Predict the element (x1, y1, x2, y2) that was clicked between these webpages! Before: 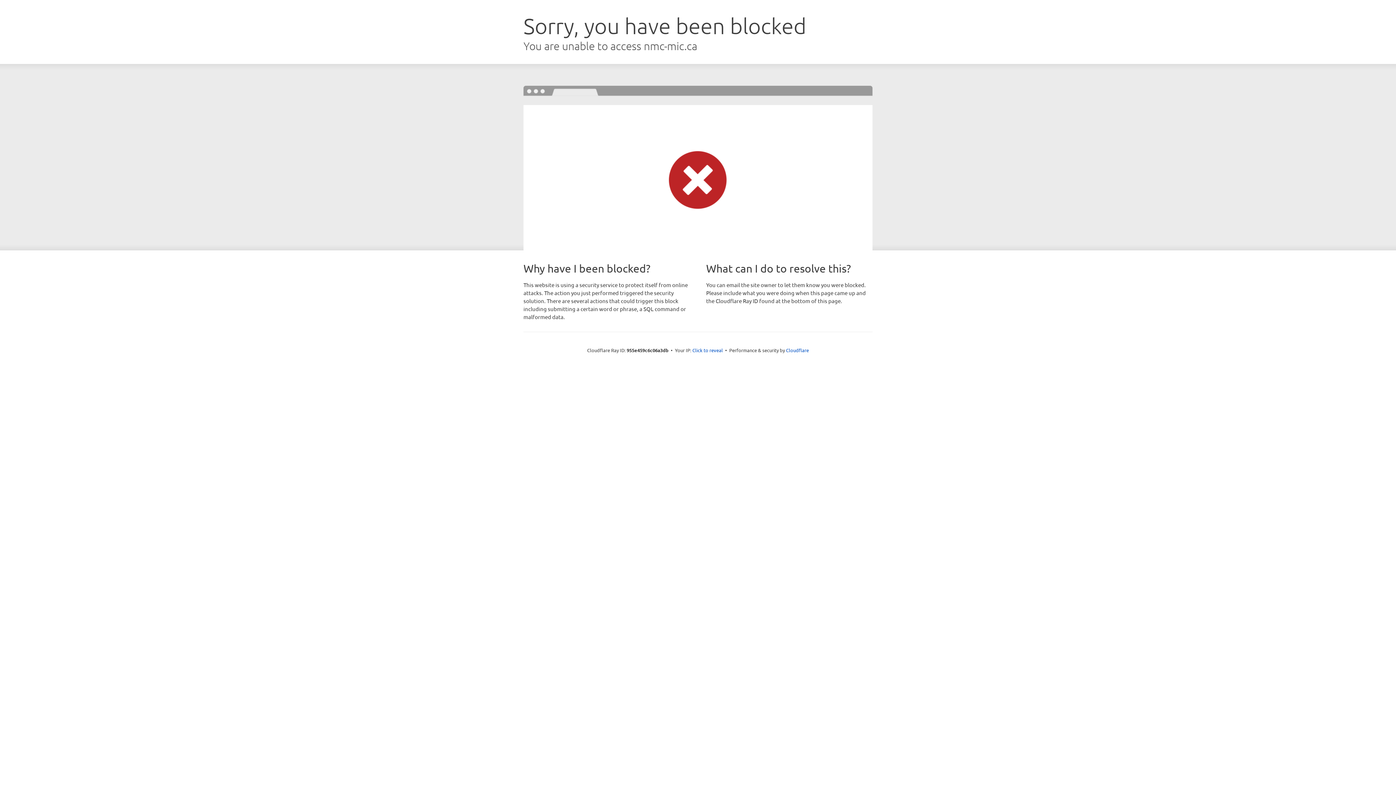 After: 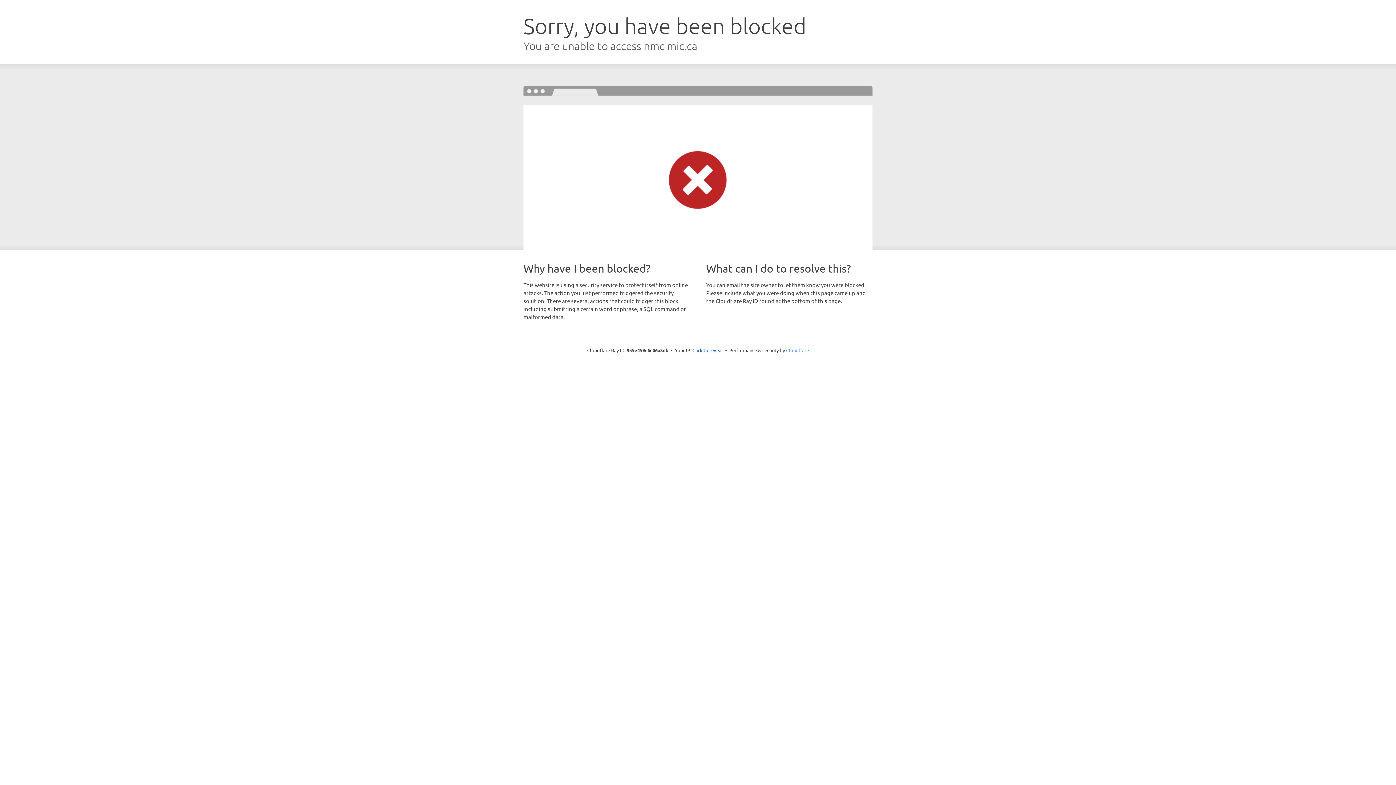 Action: bbox: (786, 347, 809, 353) label: Cloudflare